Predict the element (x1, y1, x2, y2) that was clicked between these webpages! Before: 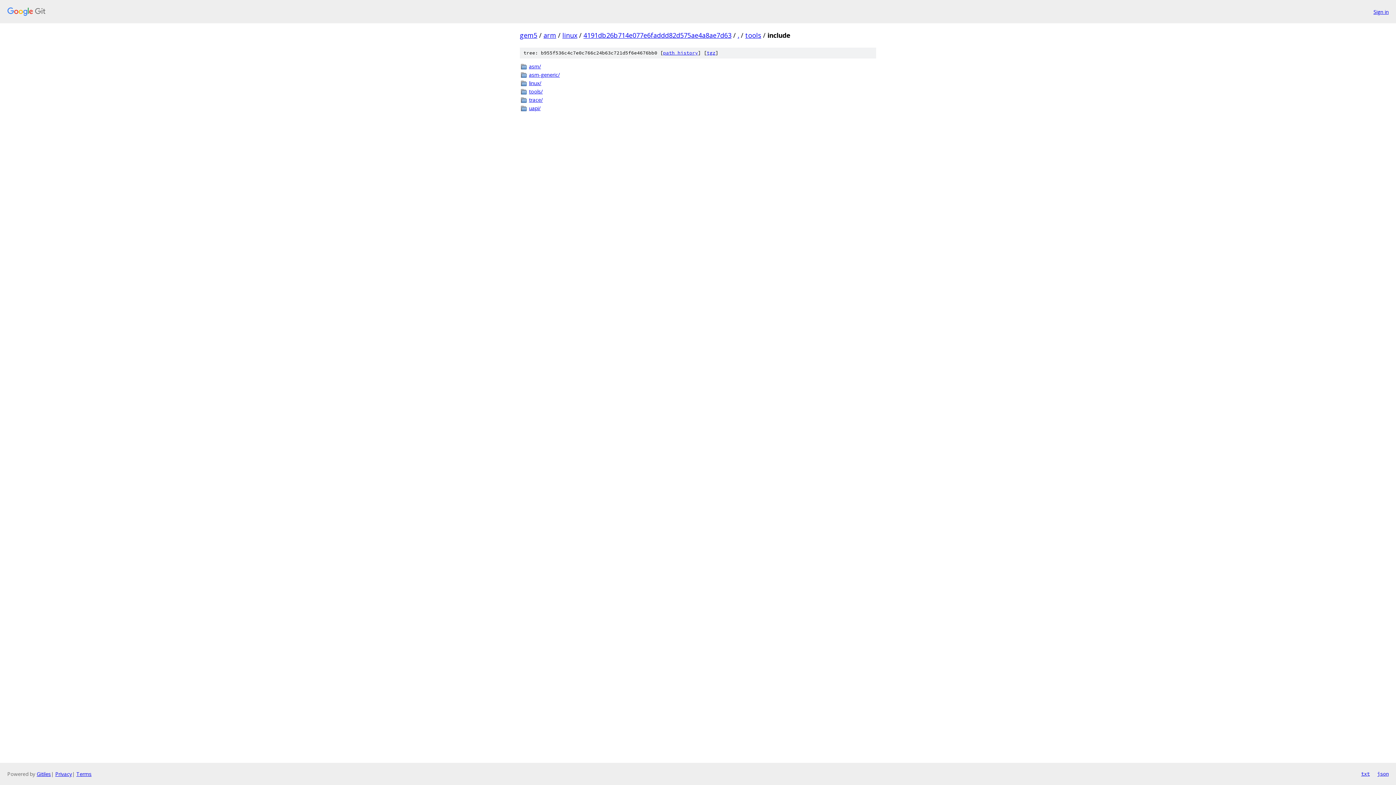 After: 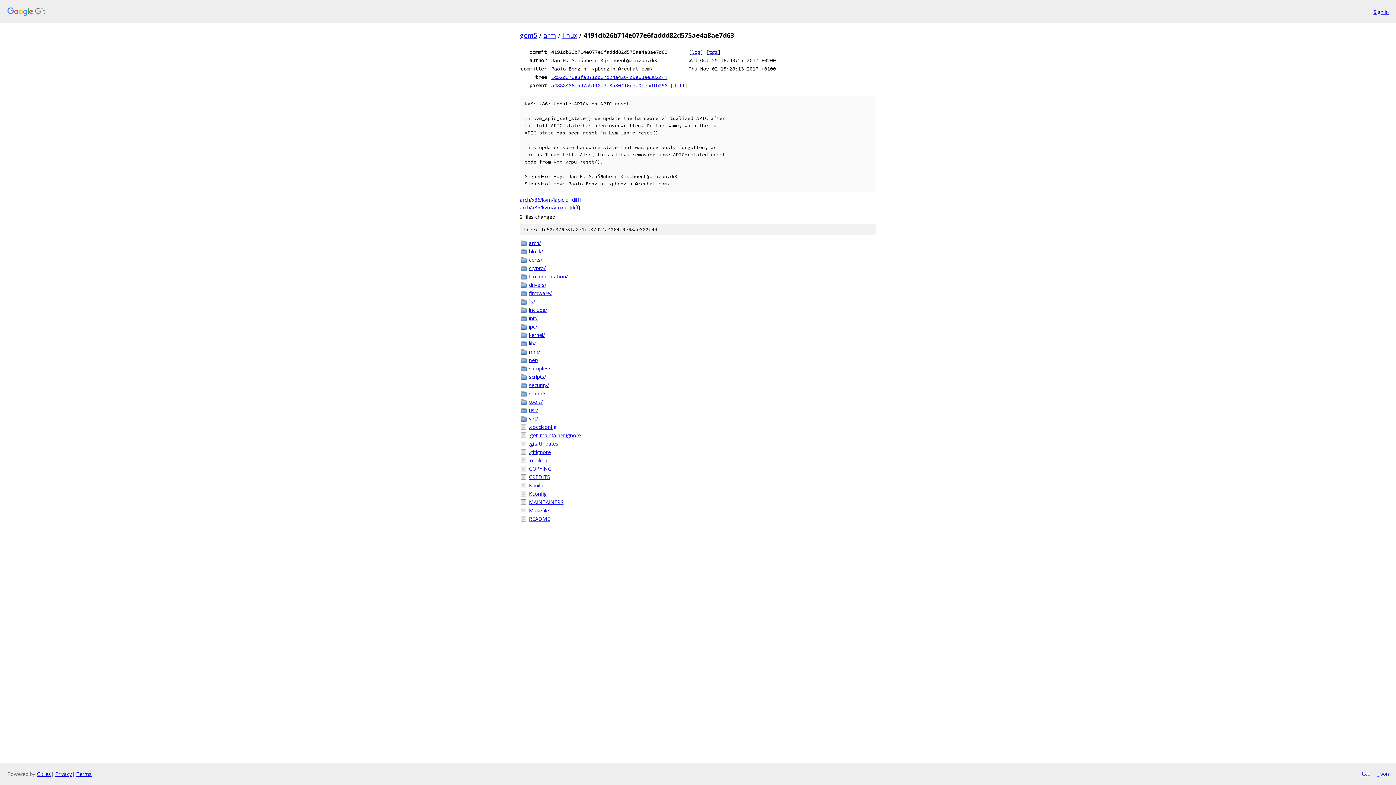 Action: label: 4191db26b714e077e6faddd82d575ae4a8ae7d63 bbox: (583, 30, 731, 39)